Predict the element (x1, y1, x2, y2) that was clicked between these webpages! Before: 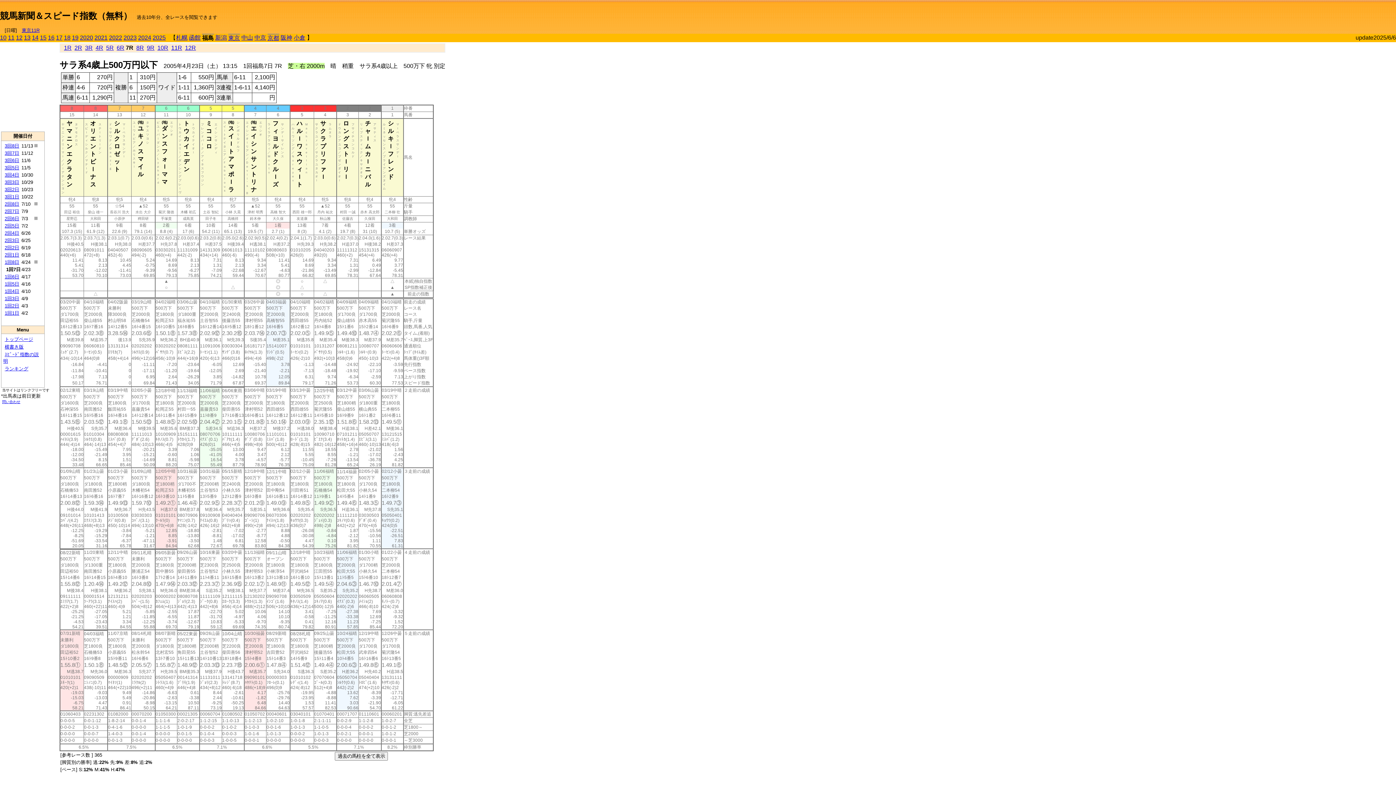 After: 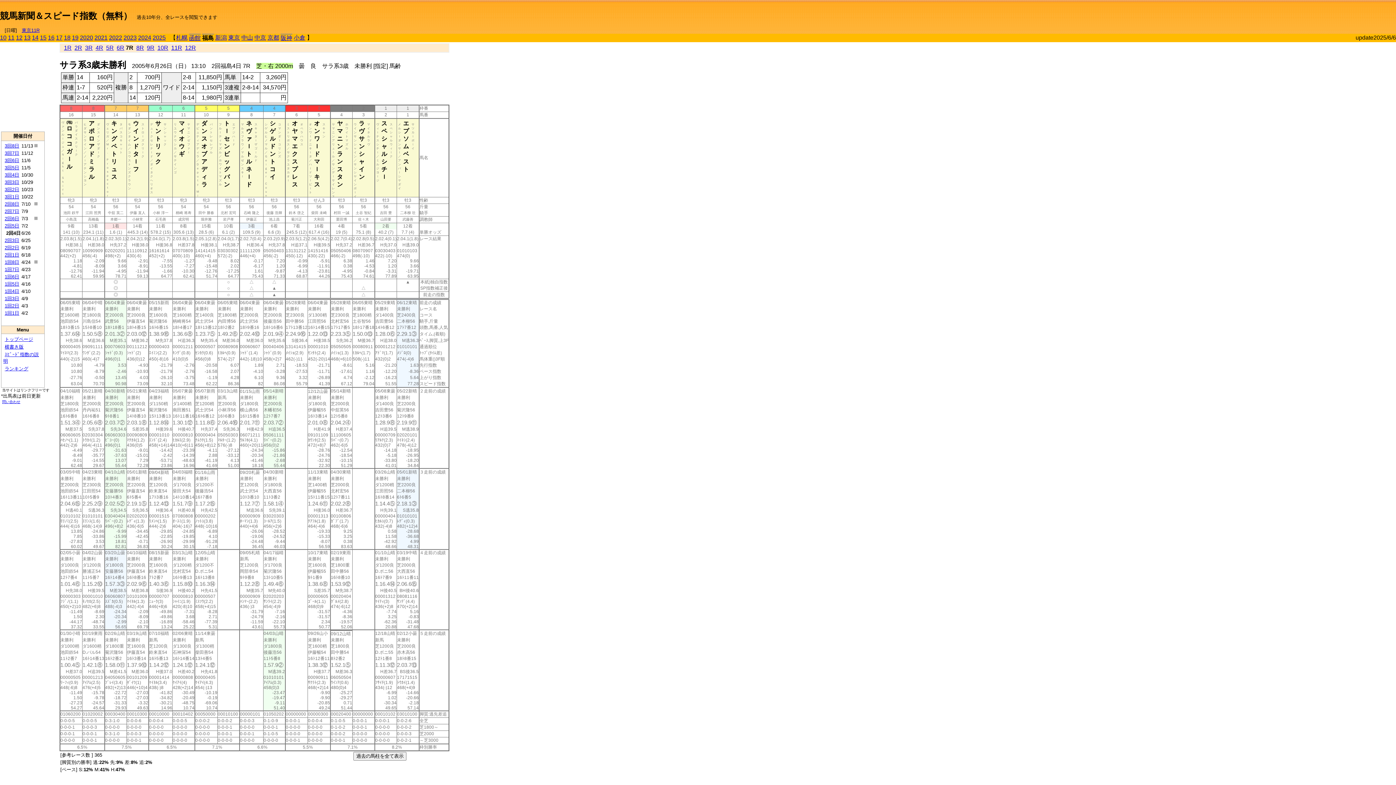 Action: bbox: (4, 230, 19, 236) label: 2回4日